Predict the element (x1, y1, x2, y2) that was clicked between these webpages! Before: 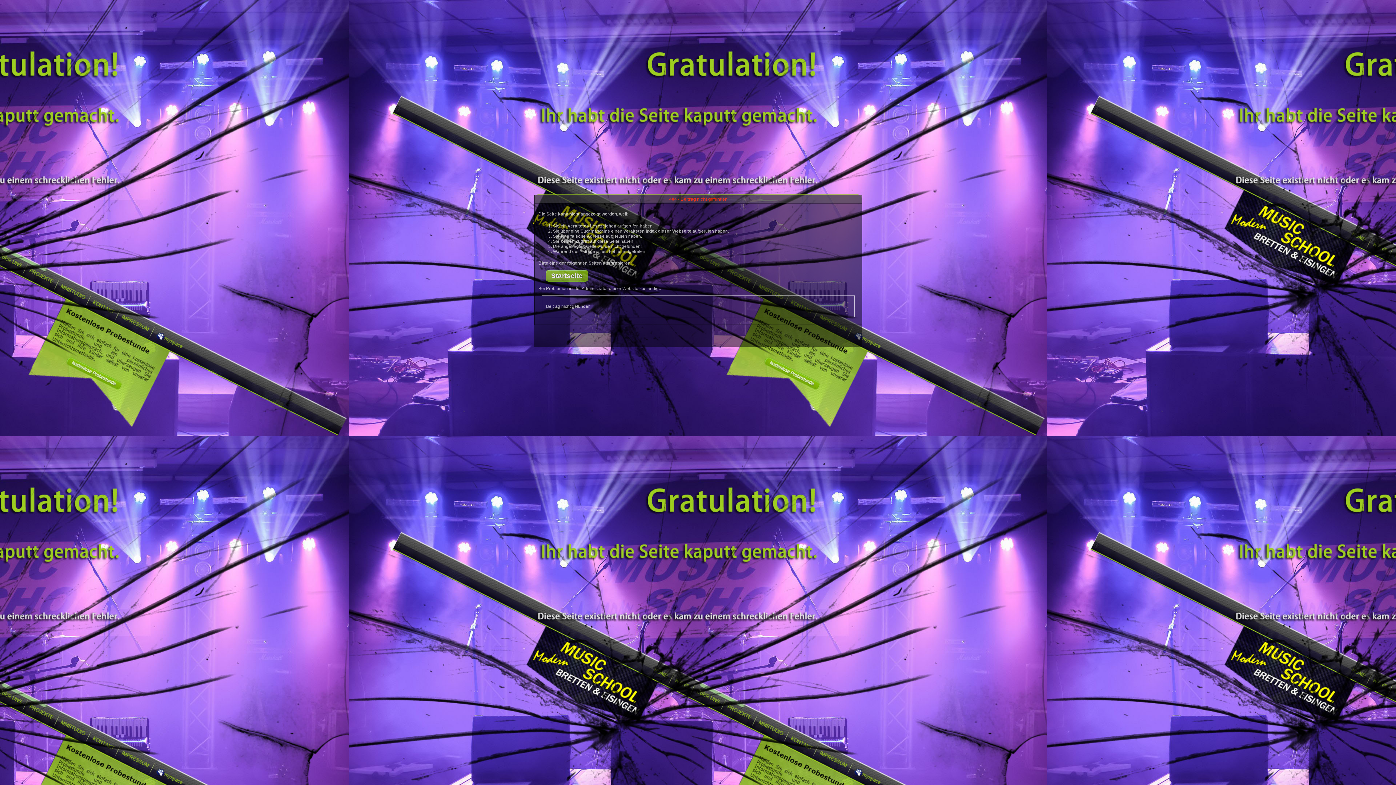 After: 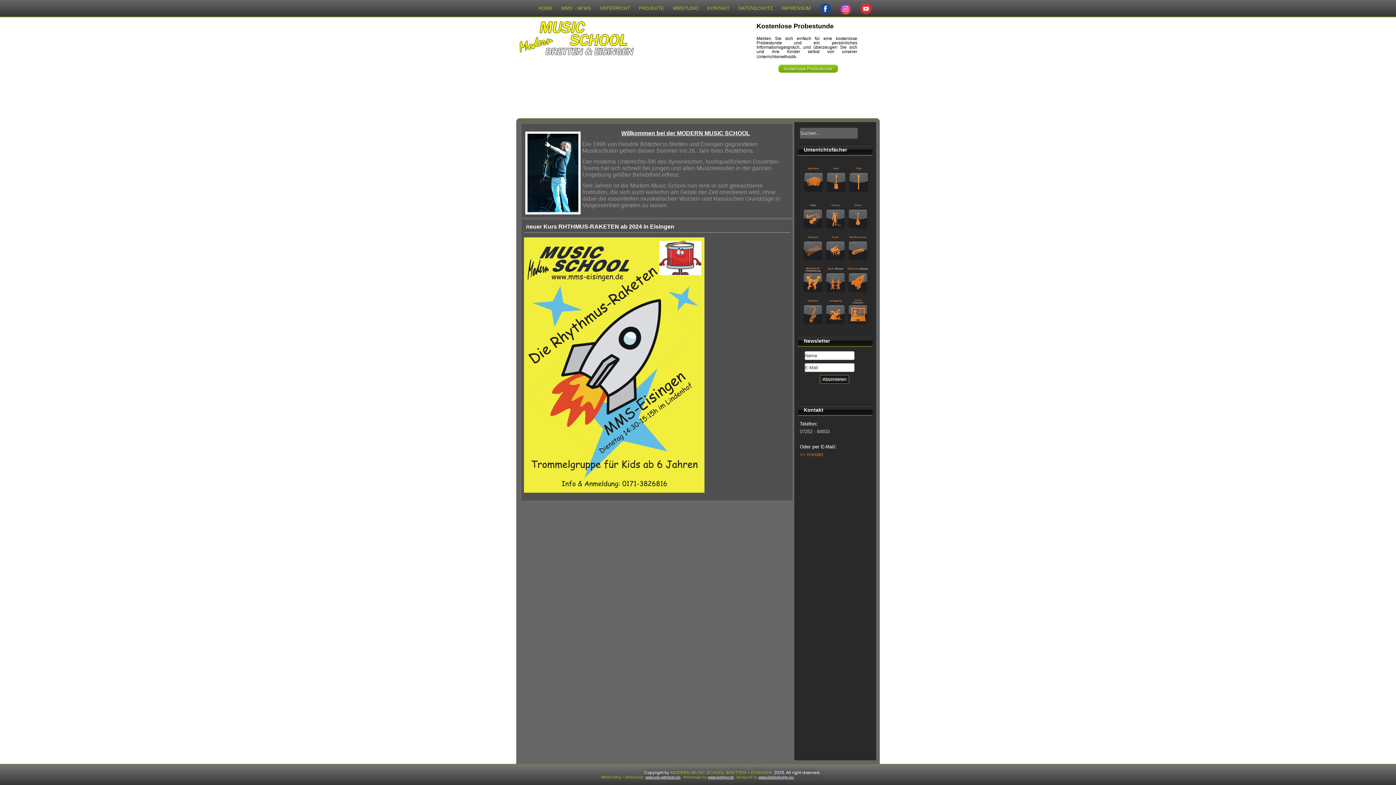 Action: label: Startseite bbox: (545, 270, 588, 281)